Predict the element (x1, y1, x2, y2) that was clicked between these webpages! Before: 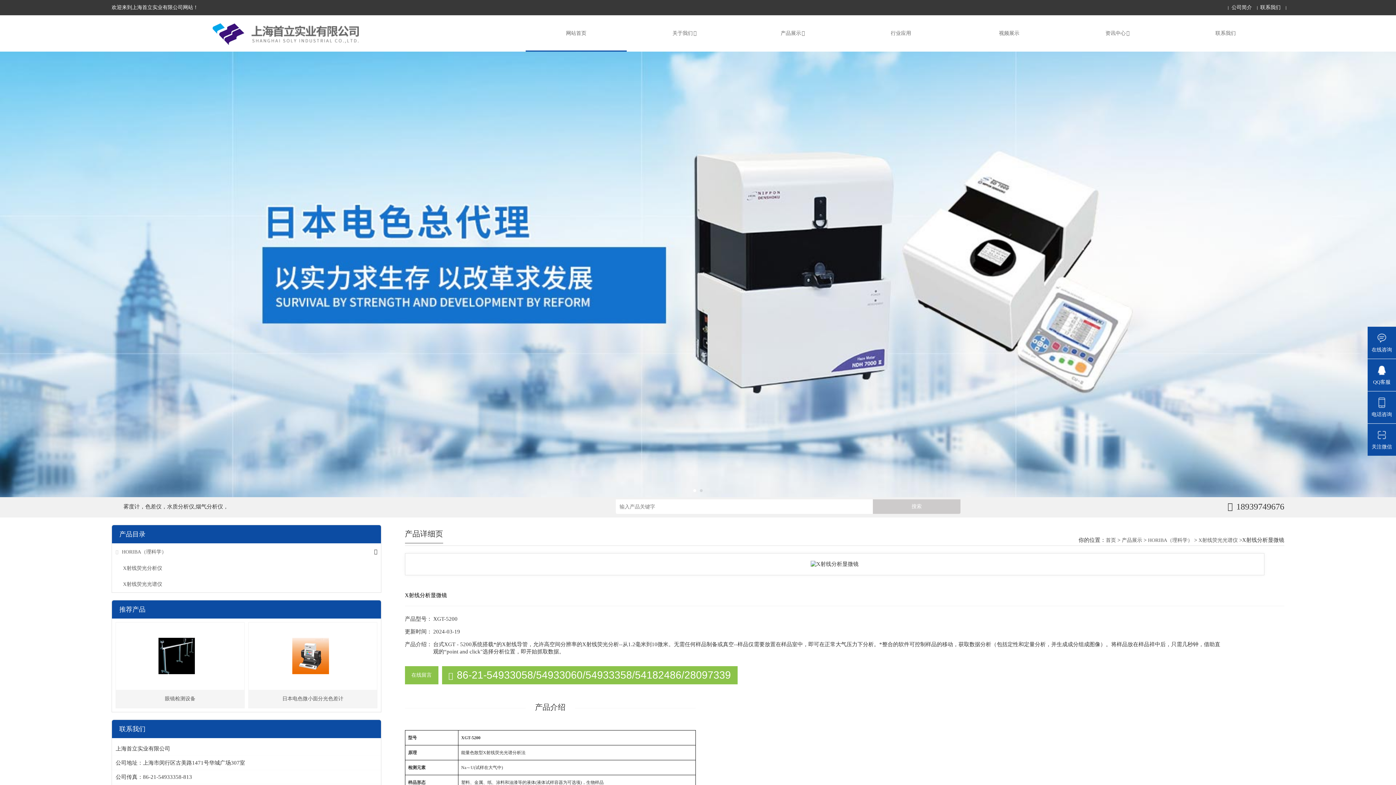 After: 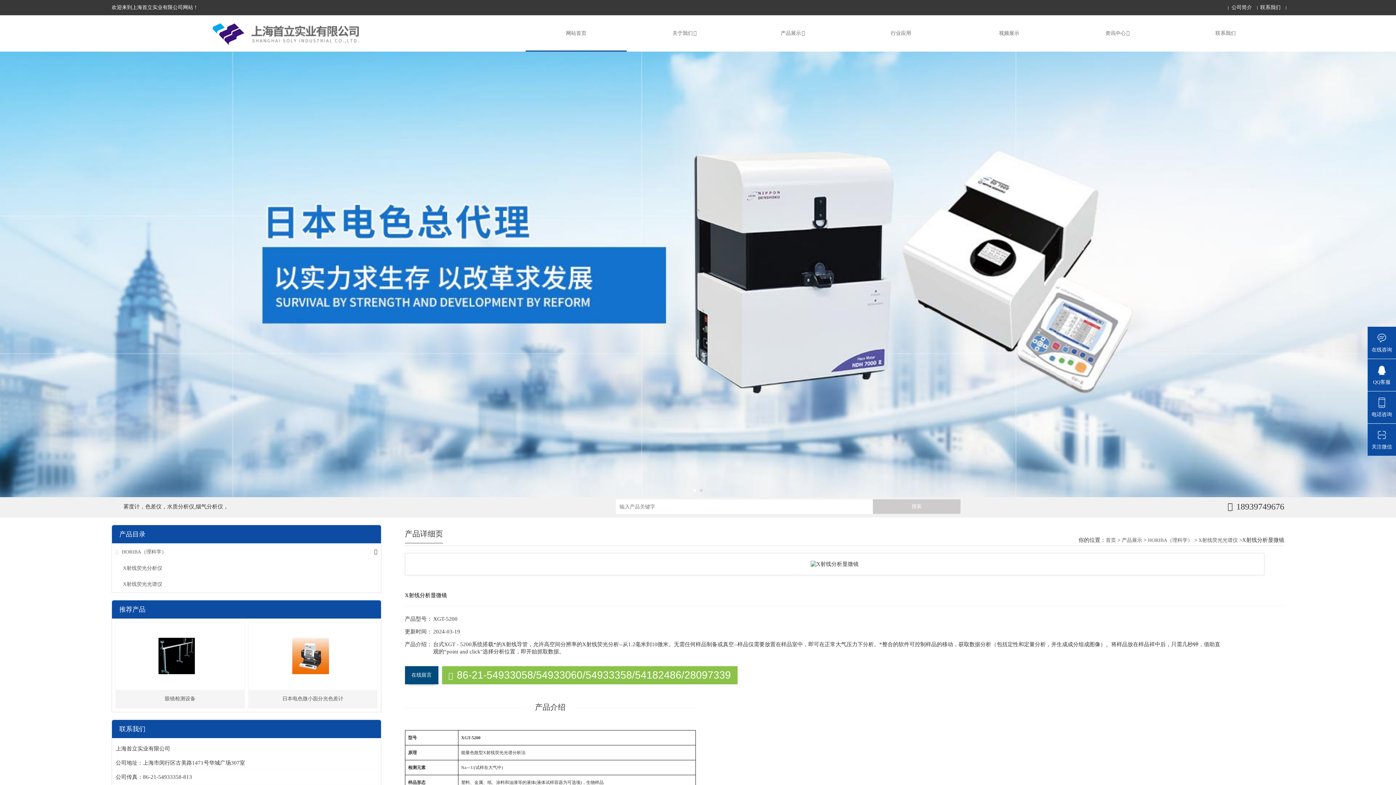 Action: bbox: (404, 666, 438, 684) label: 在线留言